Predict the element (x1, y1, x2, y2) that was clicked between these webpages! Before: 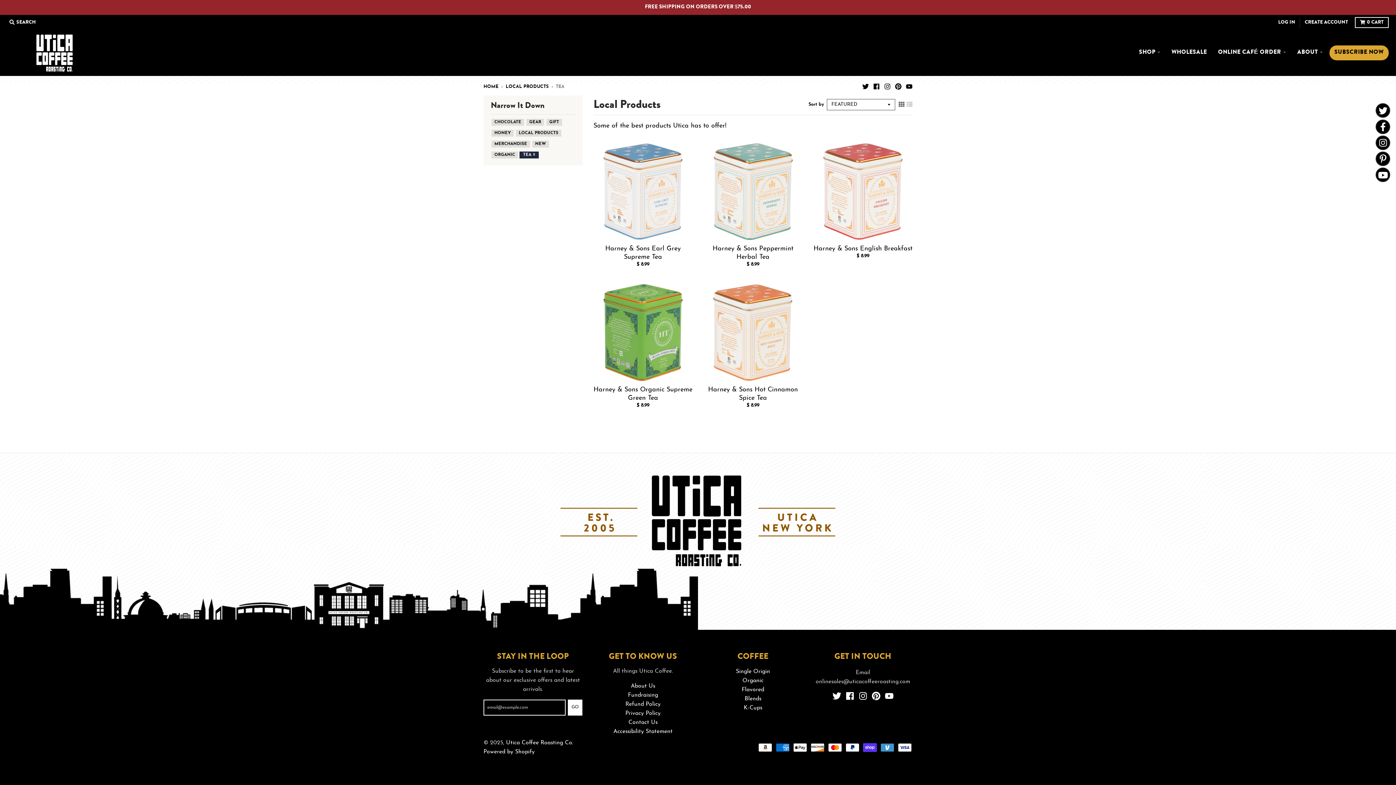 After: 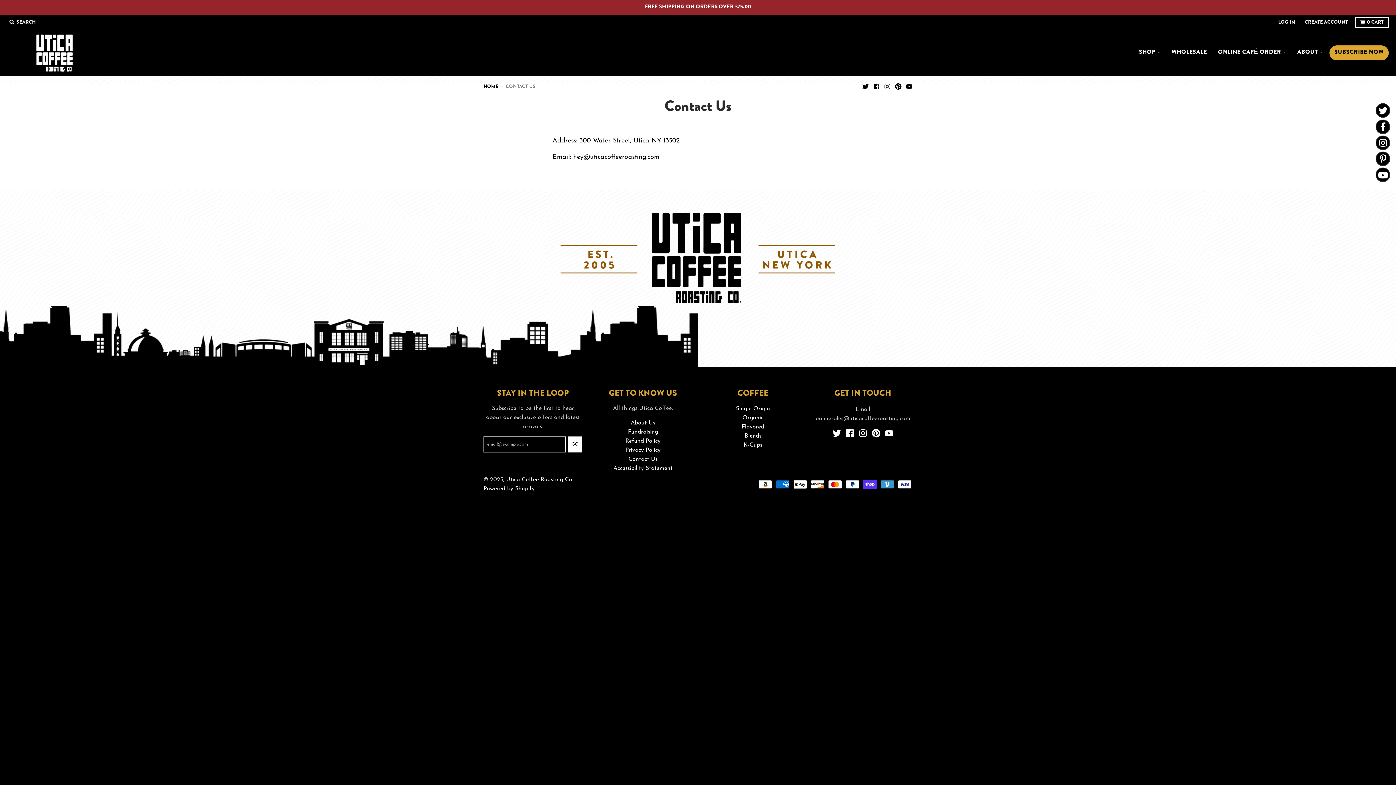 Action: label: Contact Us bbox: (628, 719, 657, 725)